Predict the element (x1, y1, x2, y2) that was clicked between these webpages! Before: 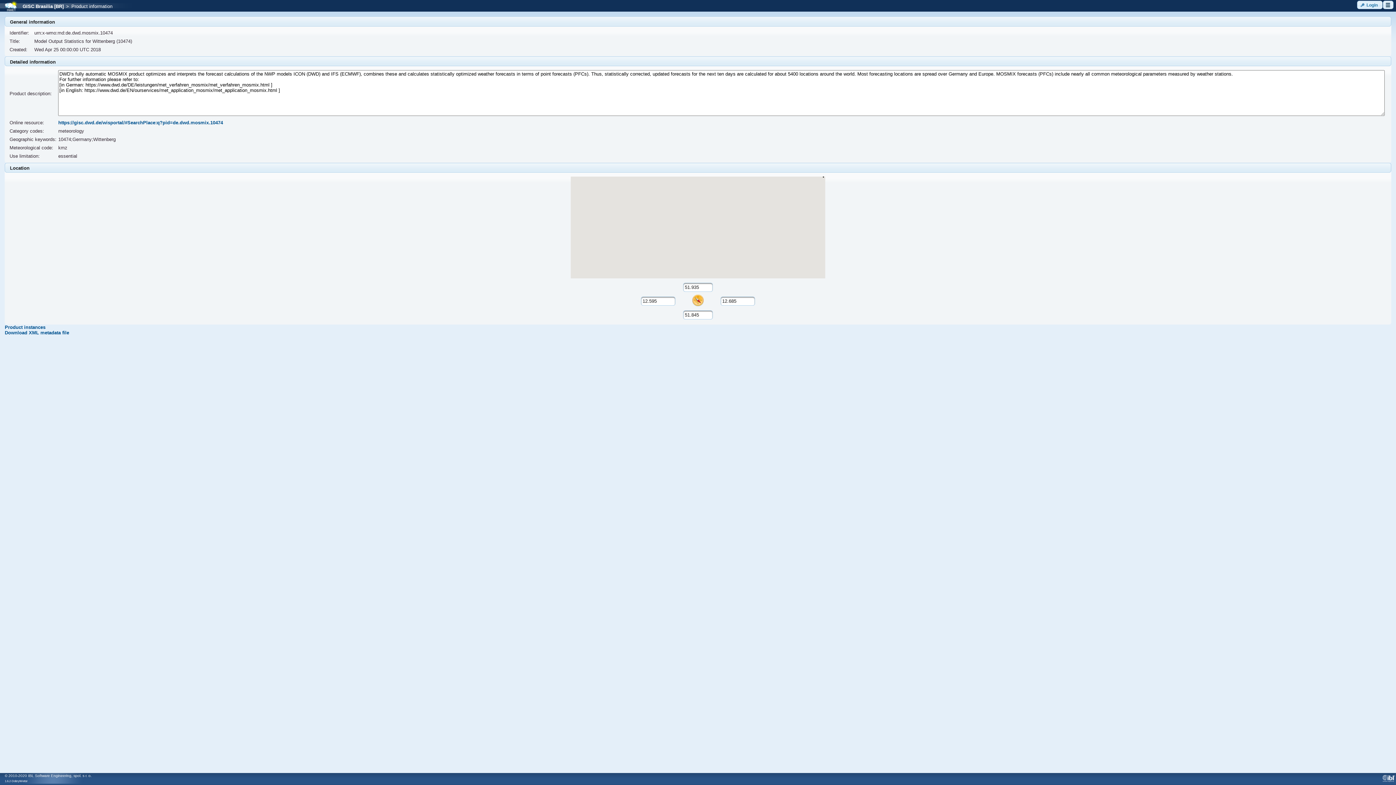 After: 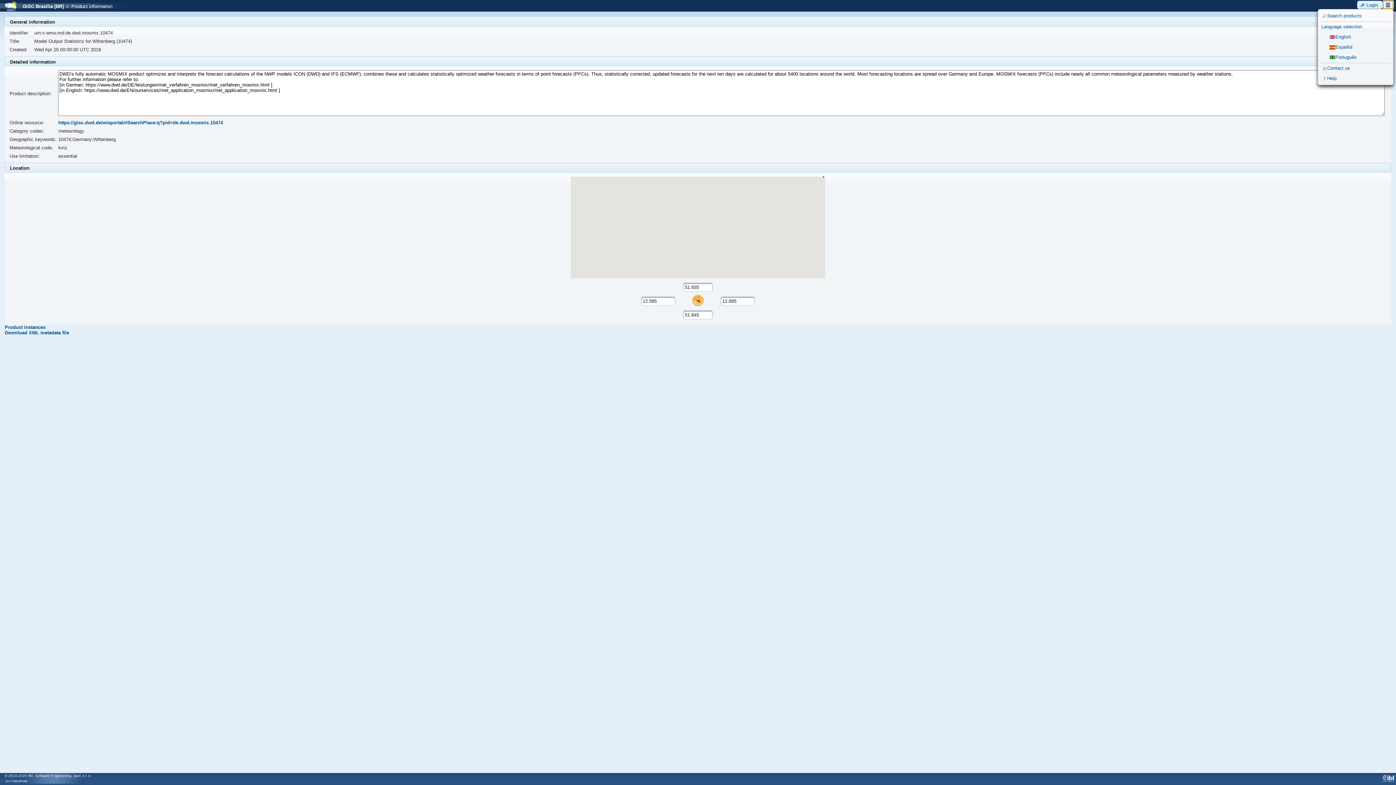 Action: label: ui-button bbox: (1383, 0, 1393, 9)